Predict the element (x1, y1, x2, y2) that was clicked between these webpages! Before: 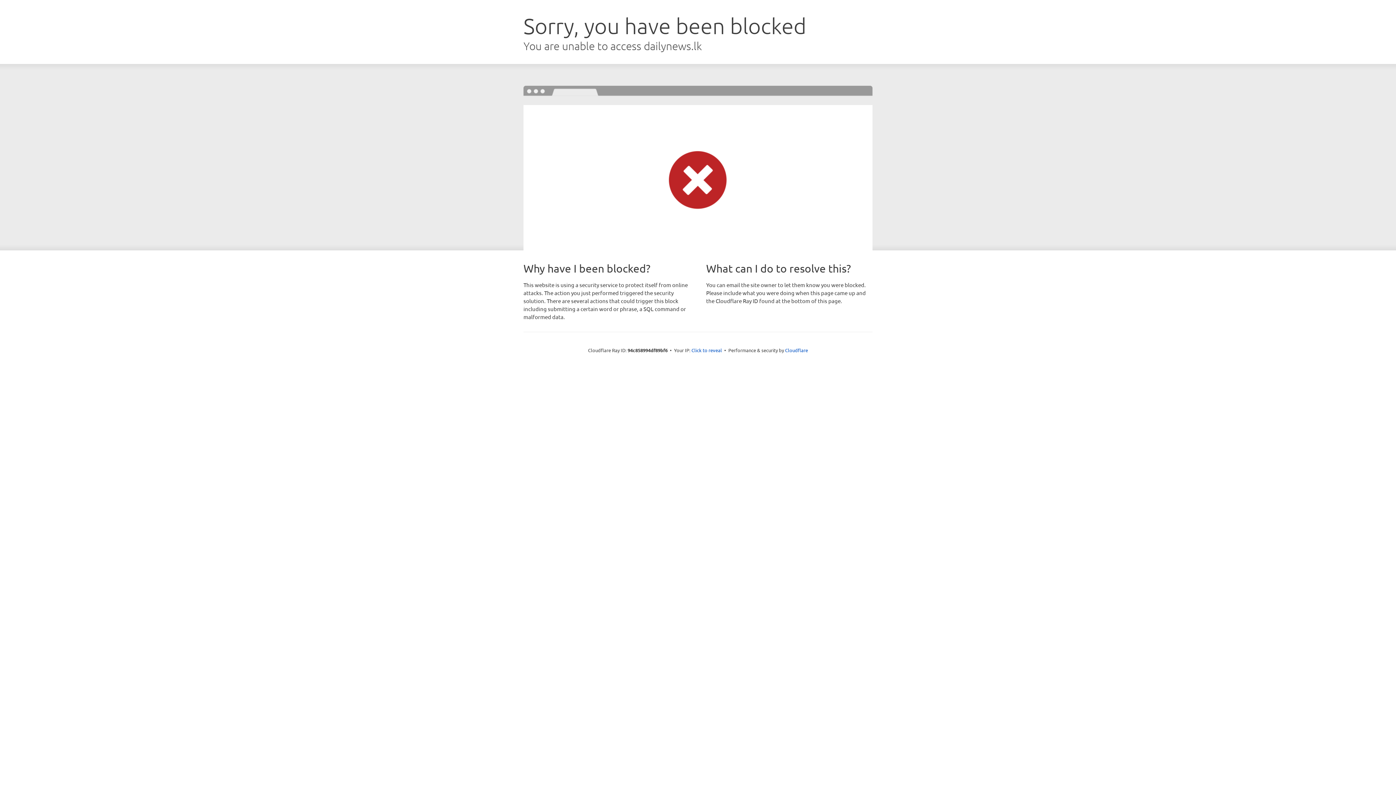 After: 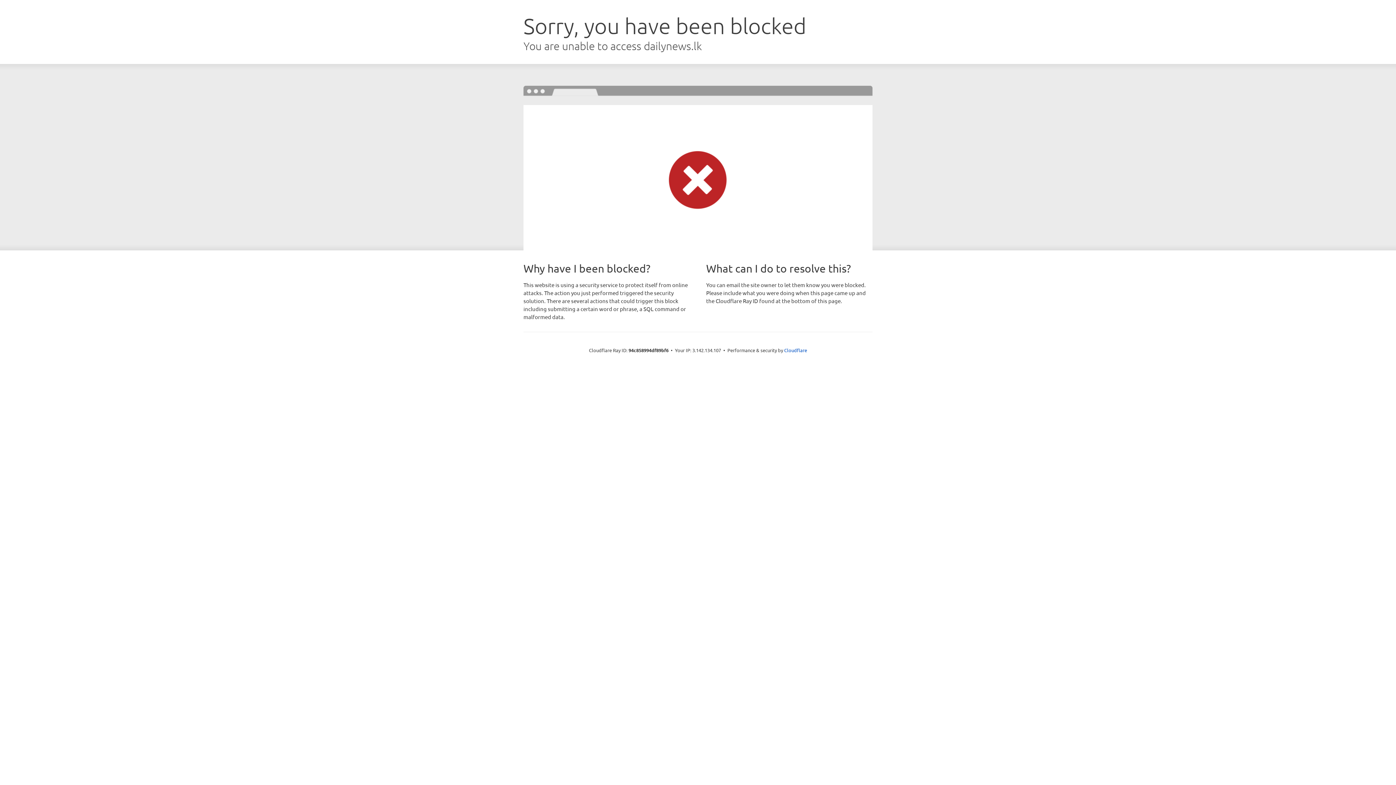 Action: bbox: (691, 346, 722, 353) label: Click to reveal